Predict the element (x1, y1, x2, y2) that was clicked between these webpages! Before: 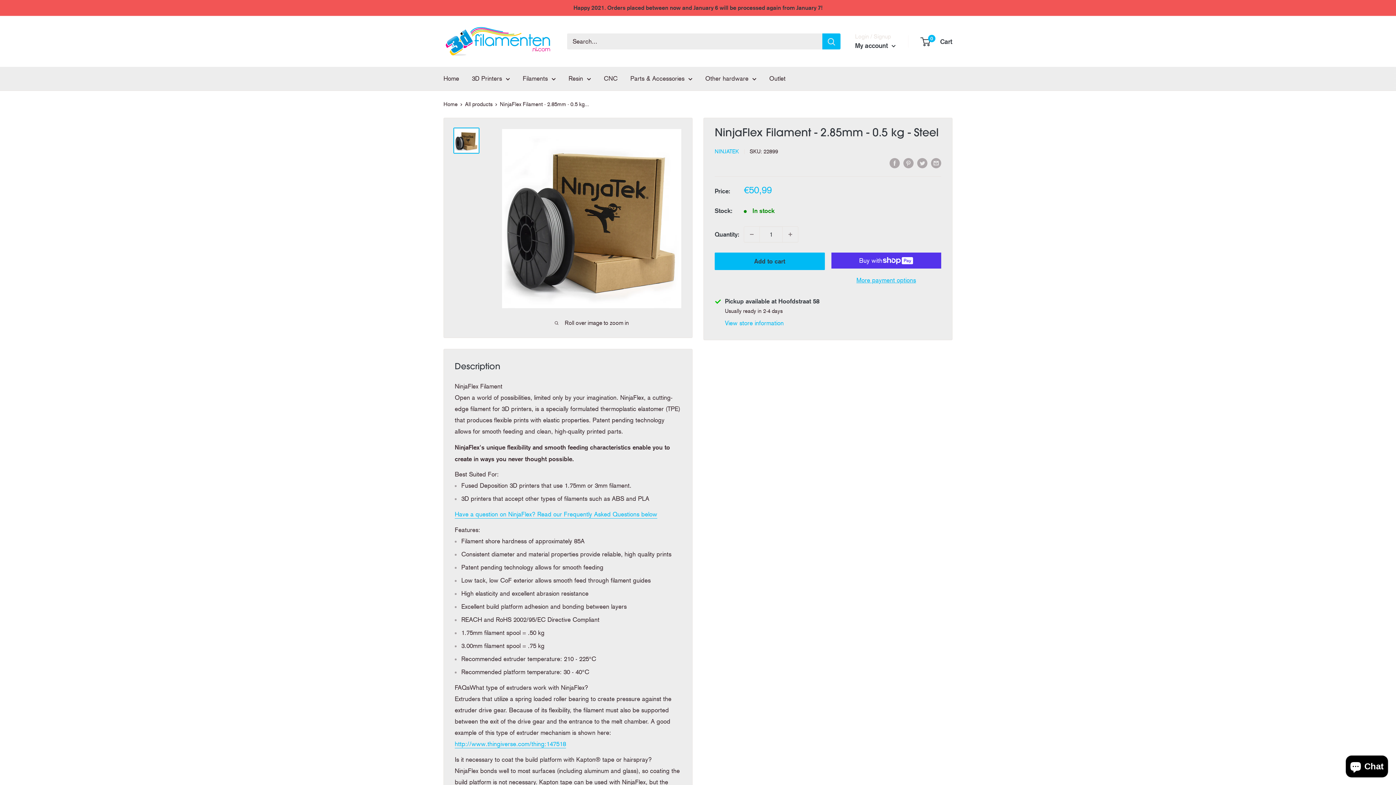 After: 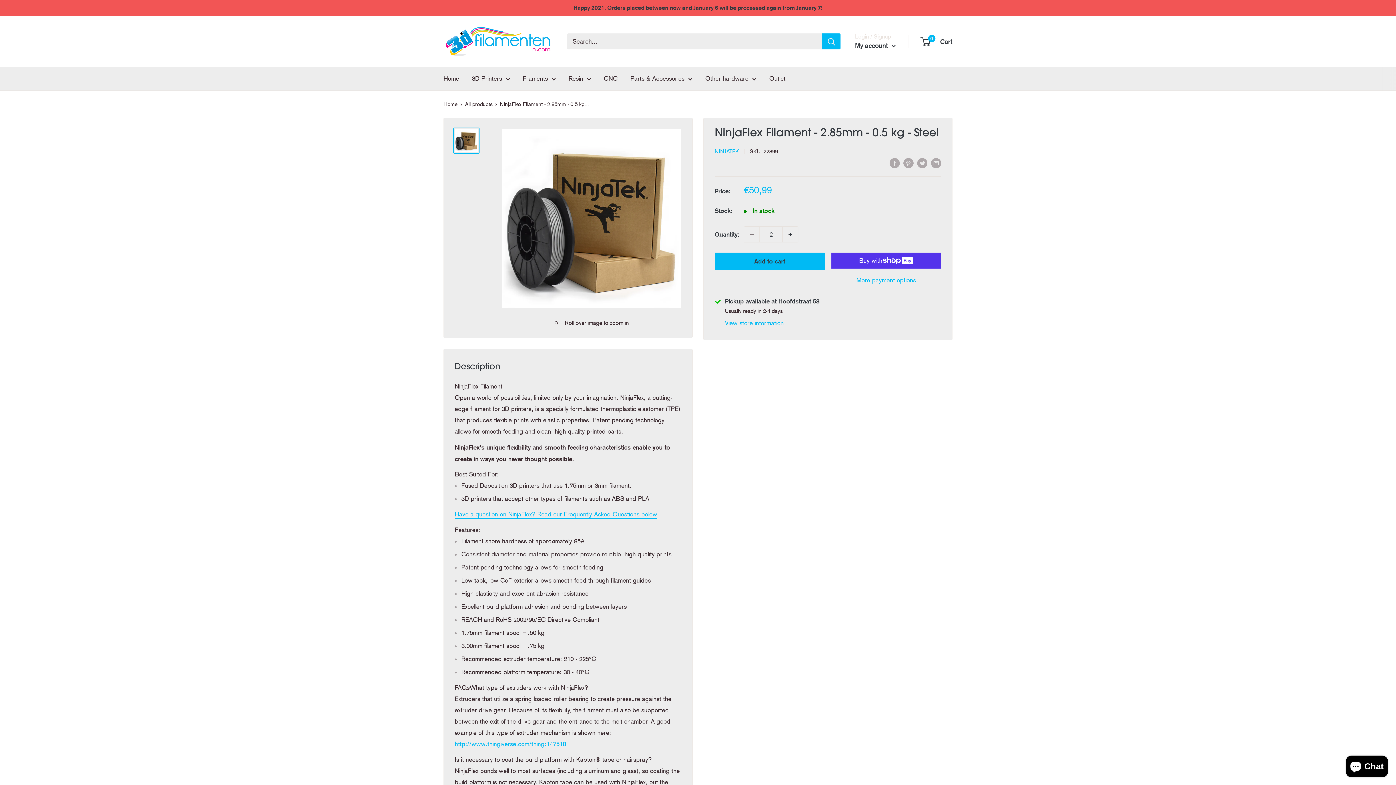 Action: label: Increase quantity by 1 bbox: (782, 226, 798, 242)